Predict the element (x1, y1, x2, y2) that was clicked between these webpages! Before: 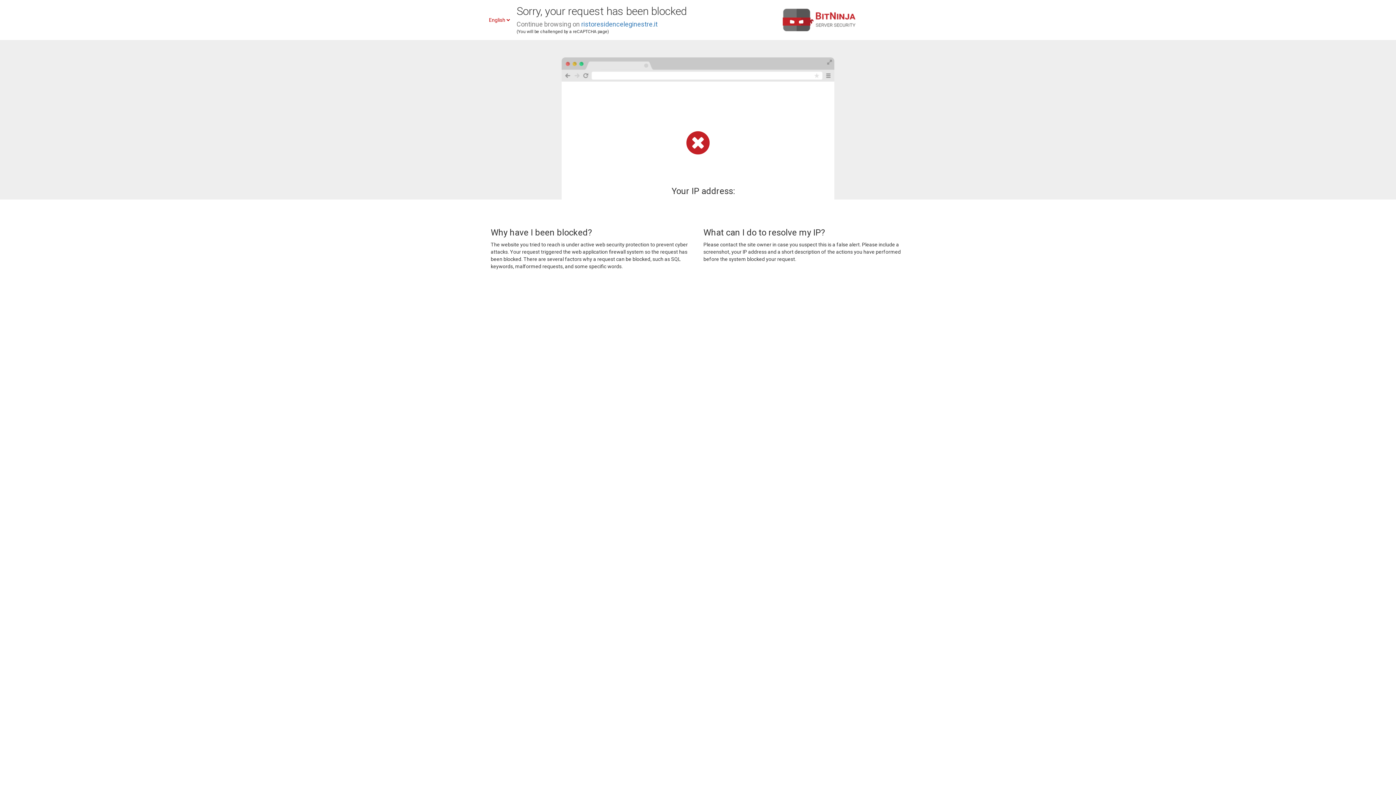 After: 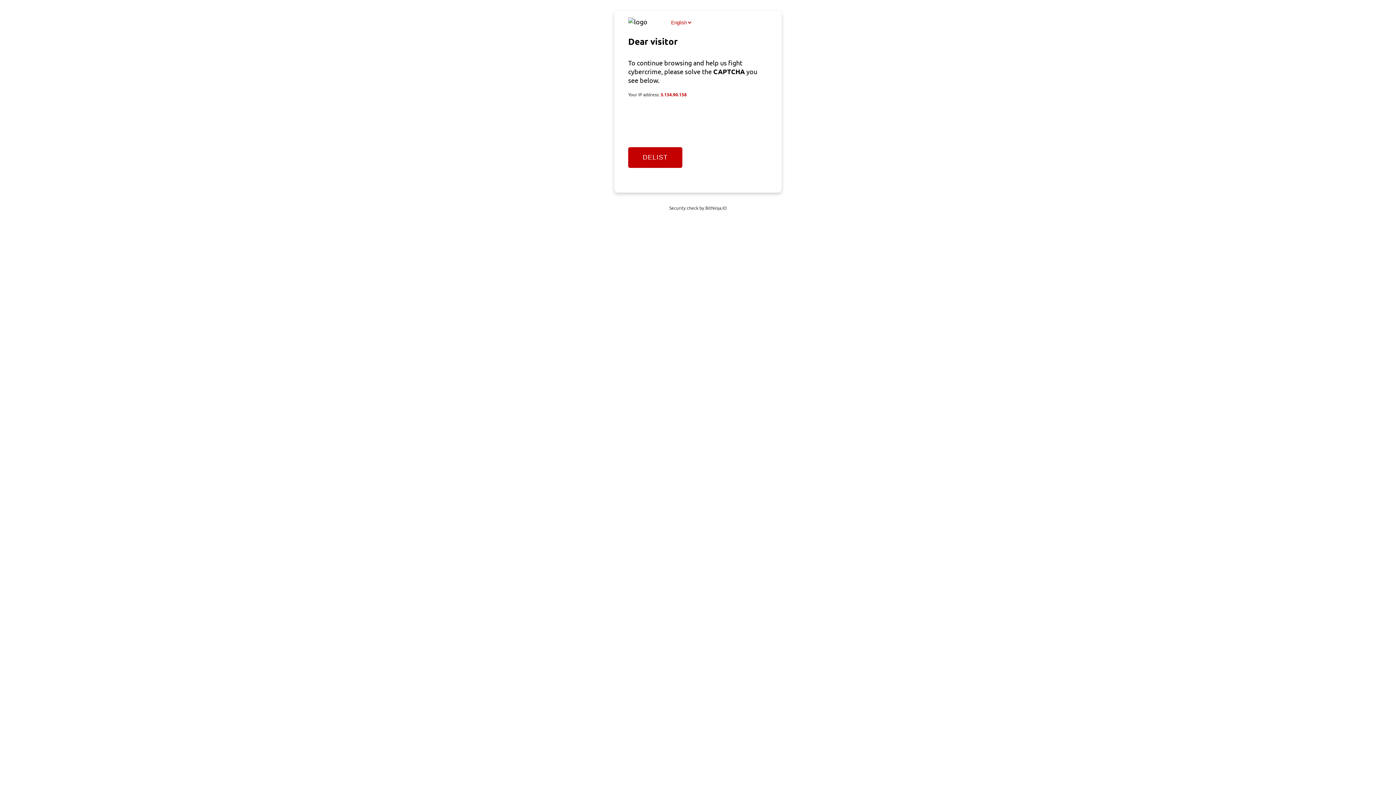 Action: label: ristoresidenceleginestre.it bbox: (581, 20, 657, 28)